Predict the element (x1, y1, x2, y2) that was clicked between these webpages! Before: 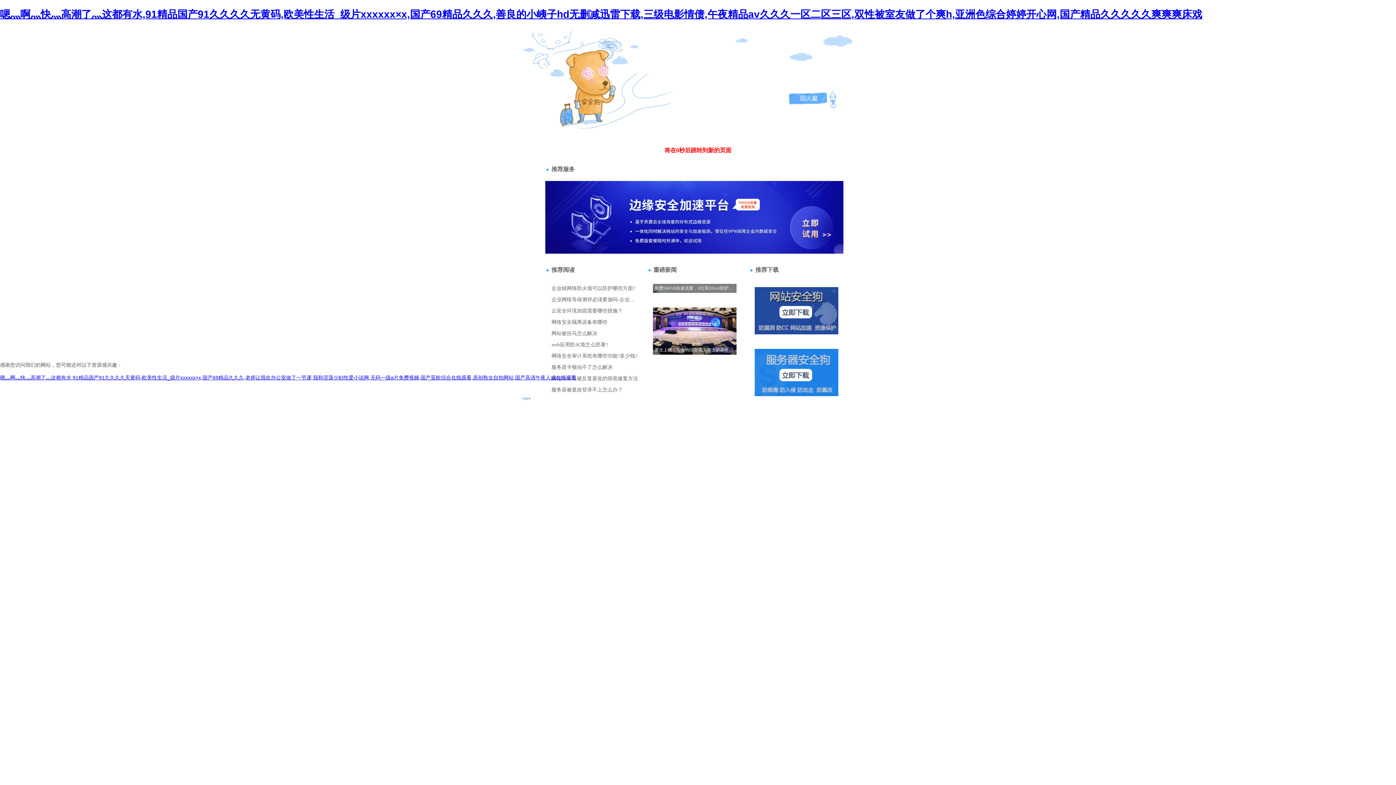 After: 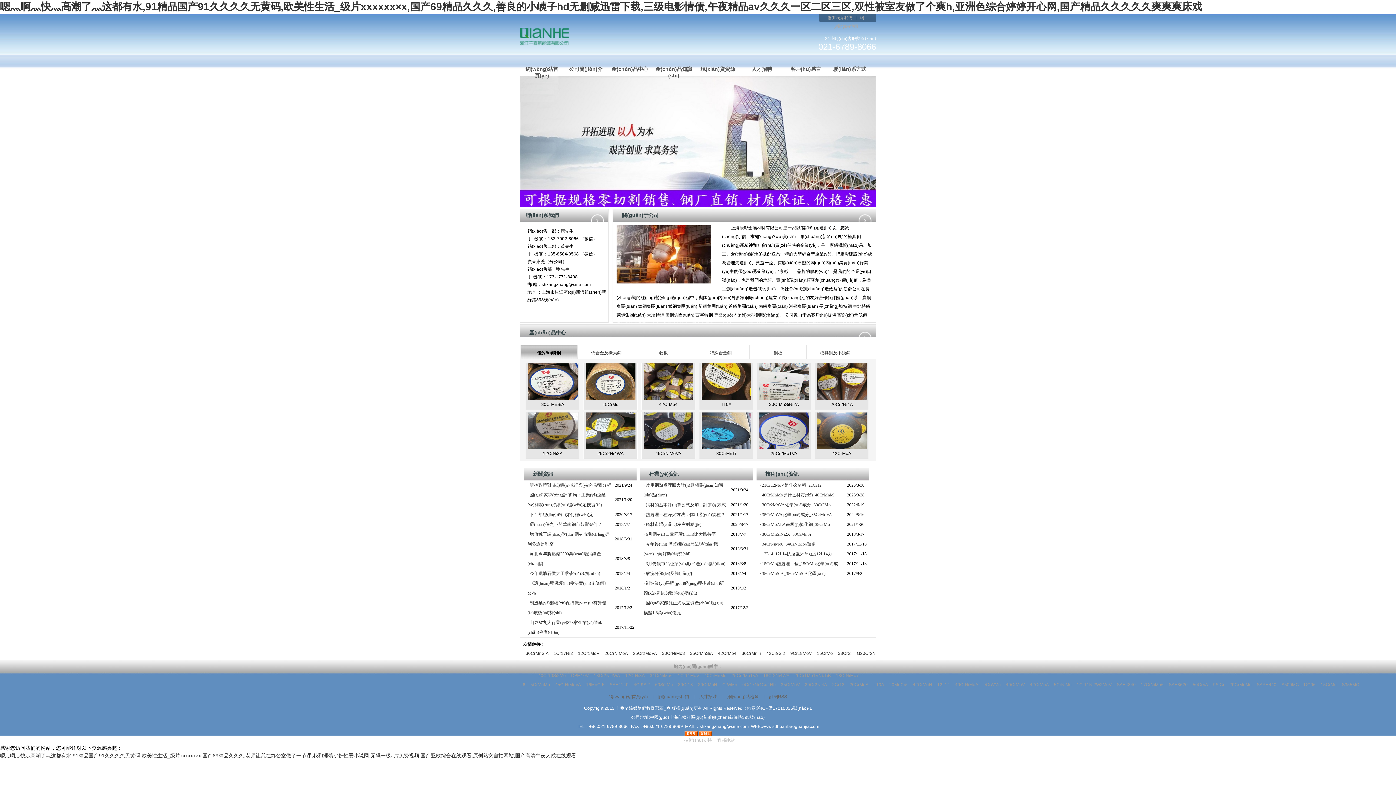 Action: bbox: (550, 70, 593, 76) label: 返回上一級>>